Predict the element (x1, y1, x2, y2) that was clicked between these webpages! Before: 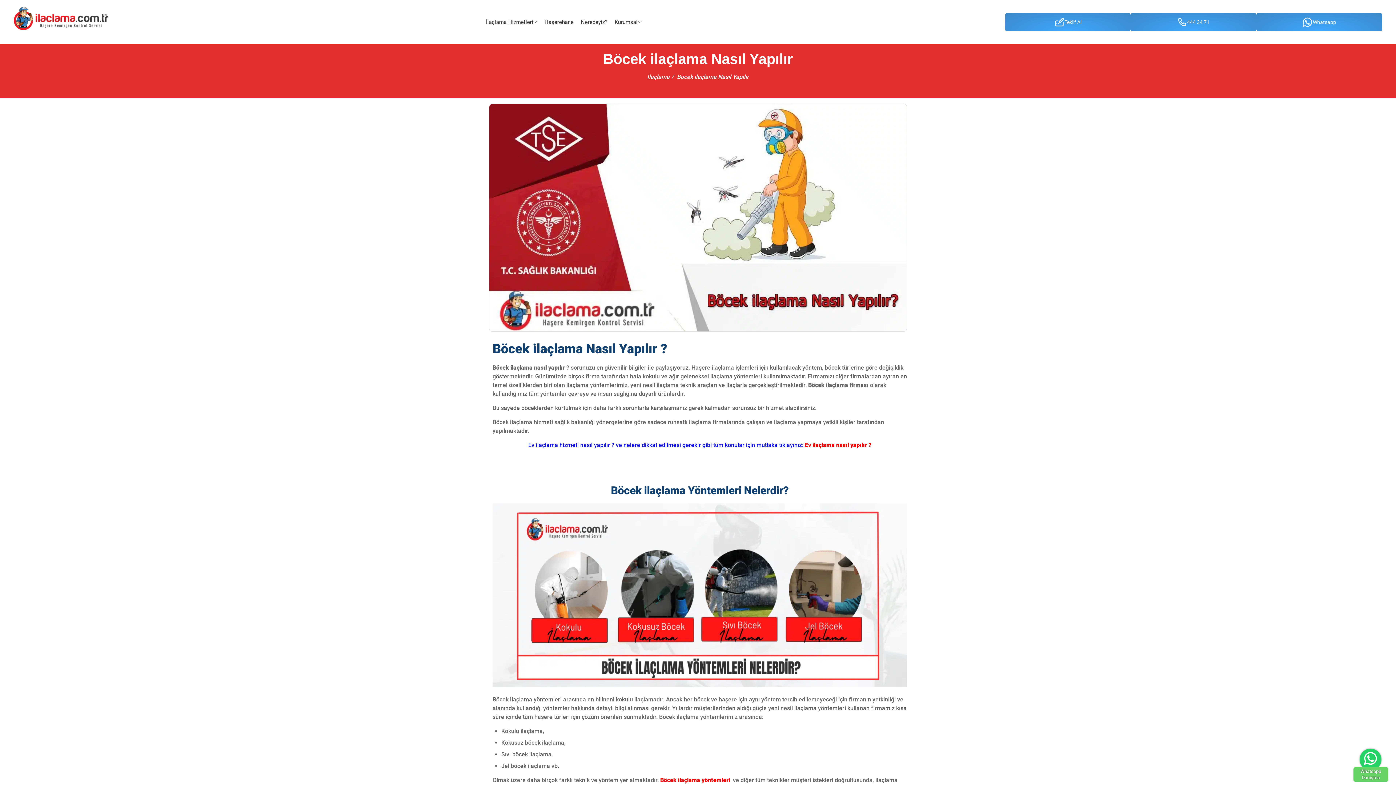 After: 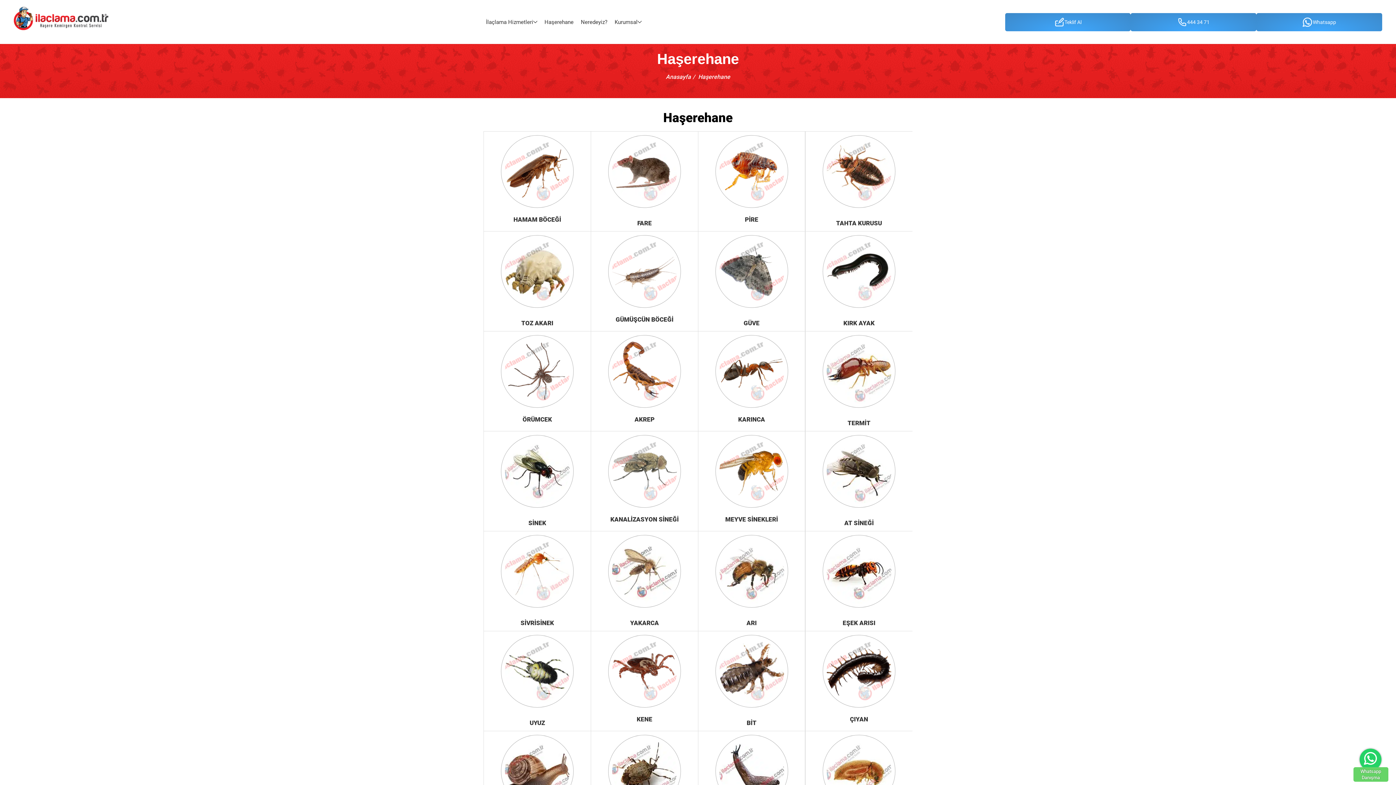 Action: label: Haşerehane bbox: (544, 17, 573, 26)